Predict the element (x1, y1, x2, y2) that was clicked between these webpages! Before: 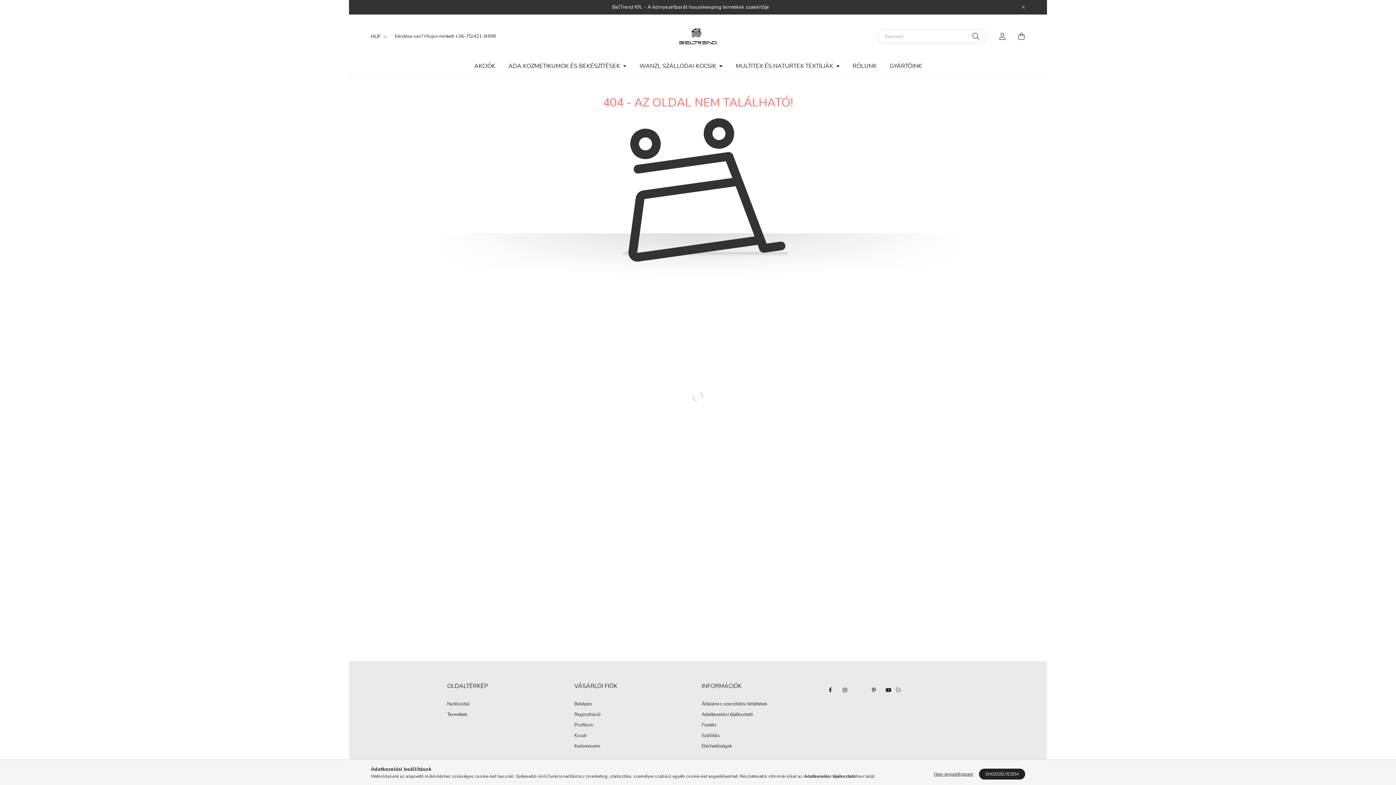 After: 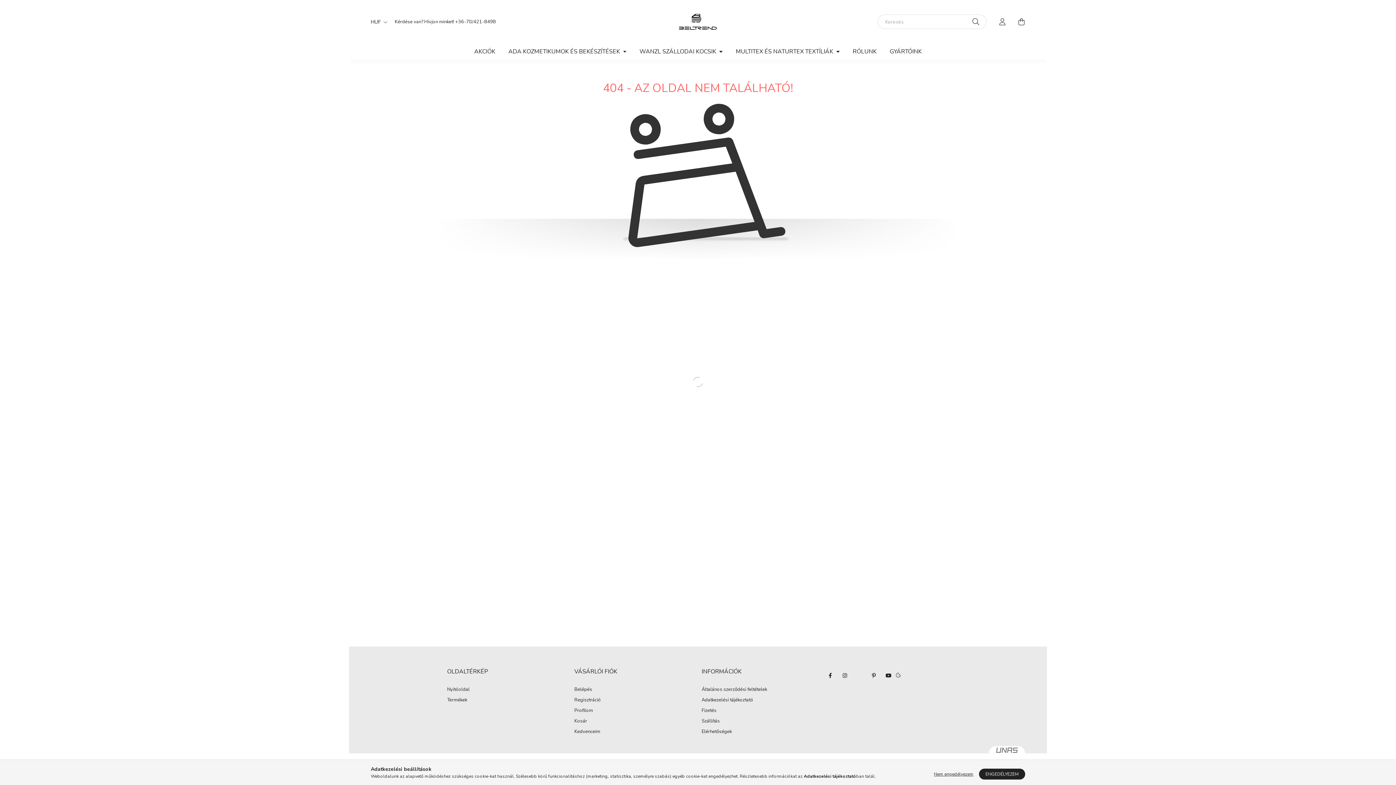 Action: label: Bezár bbox: (1018, 1, 1029, 12)